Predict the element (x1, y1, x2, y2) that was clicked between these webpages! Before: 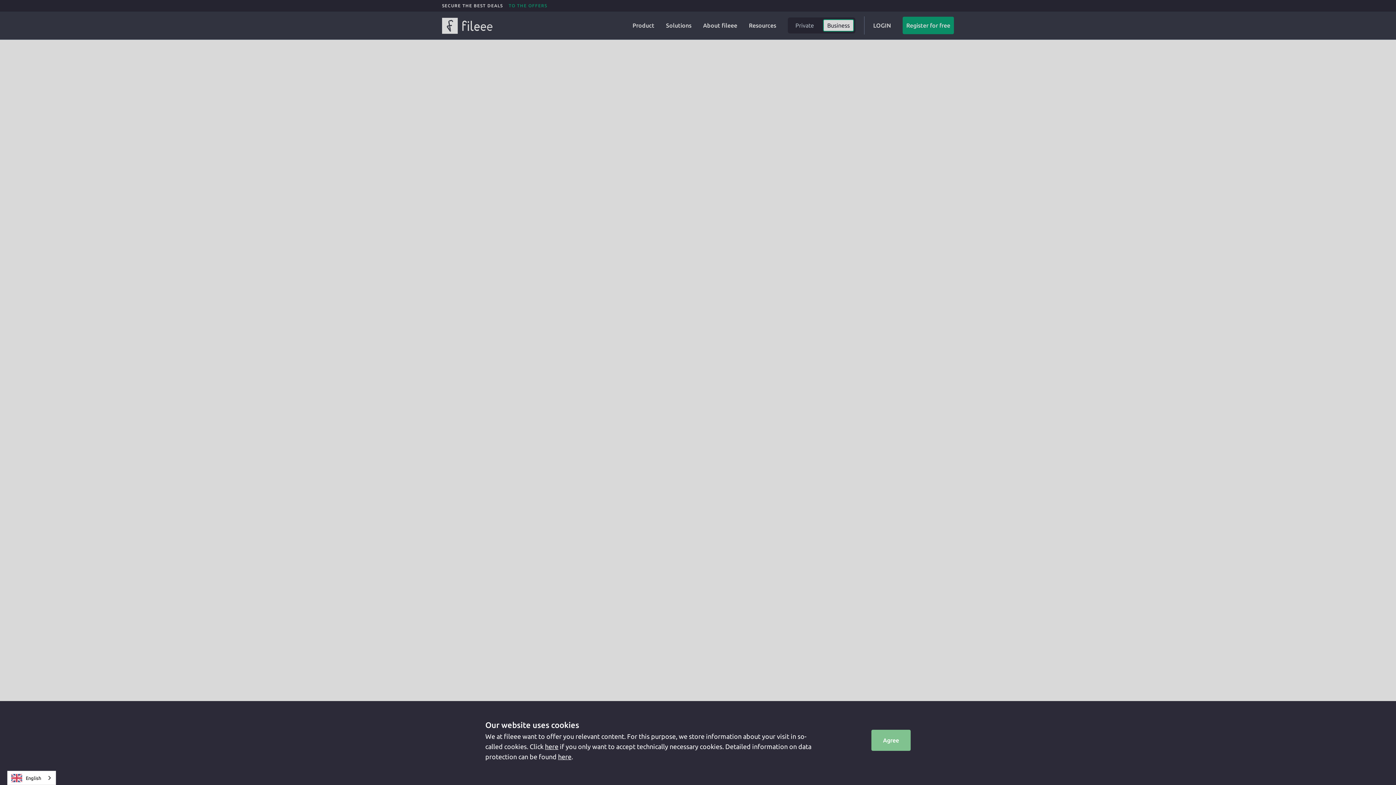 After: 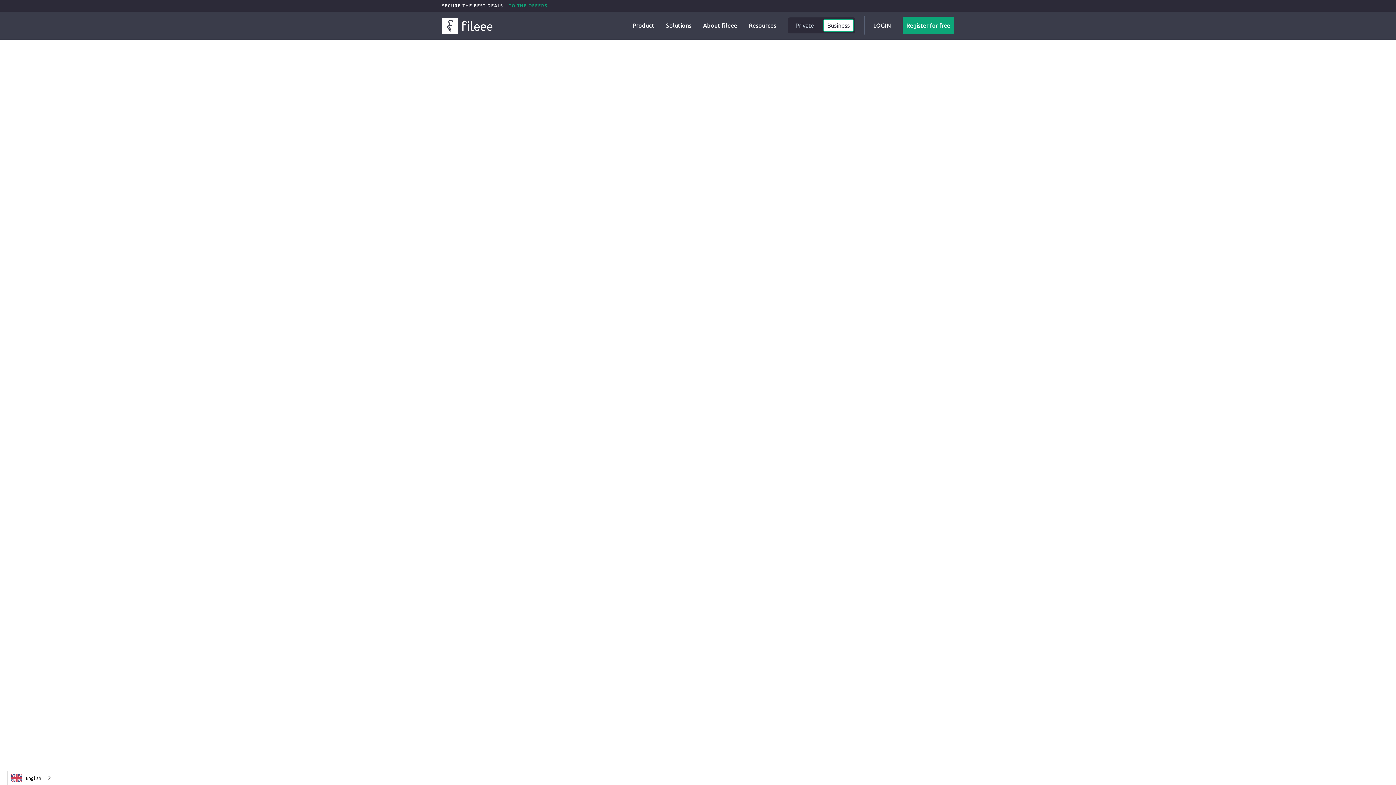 Action: label: here bbox: (545, 743, 558, 750)